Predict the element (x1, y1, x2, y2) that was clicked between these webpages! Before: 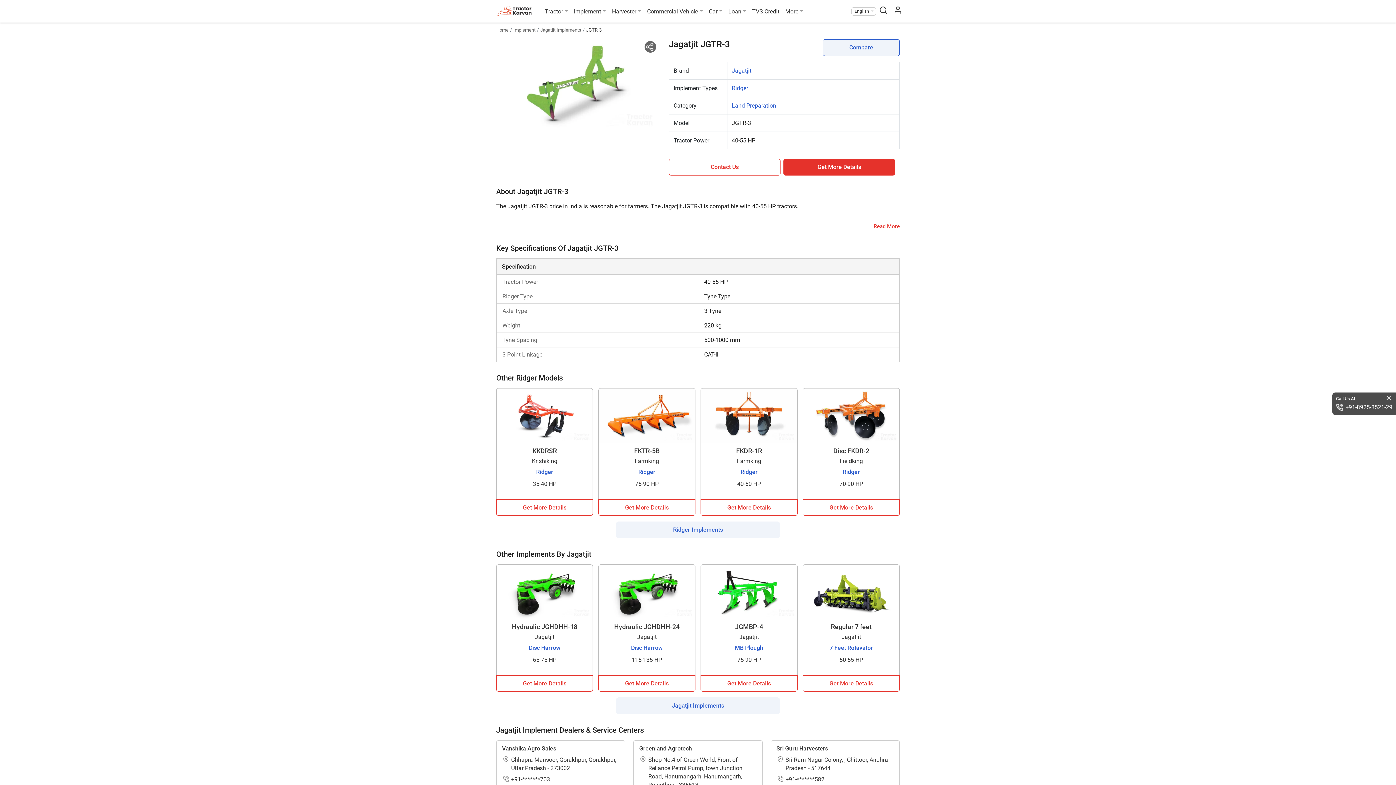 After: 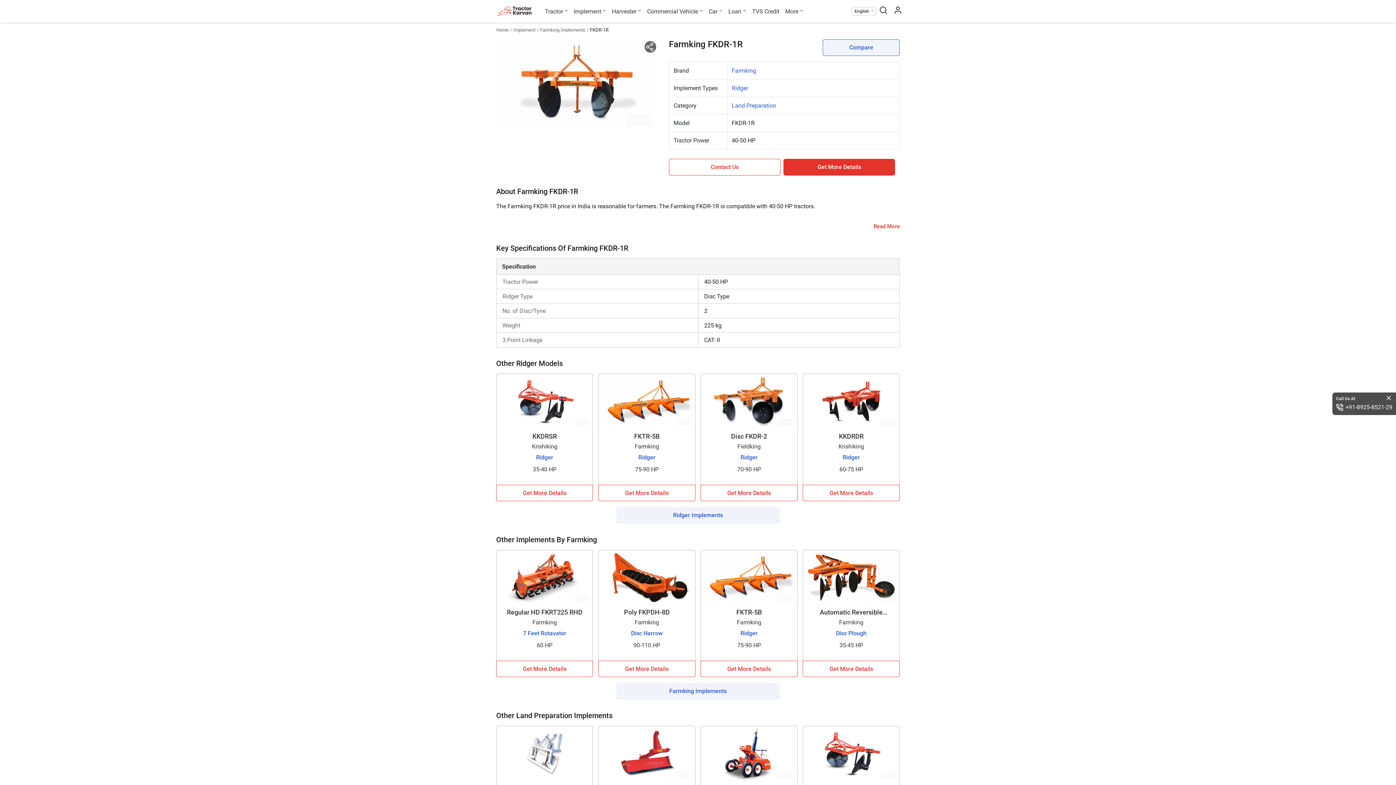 Action: bbox: (700, 499, 797, 515) label: Get More Details